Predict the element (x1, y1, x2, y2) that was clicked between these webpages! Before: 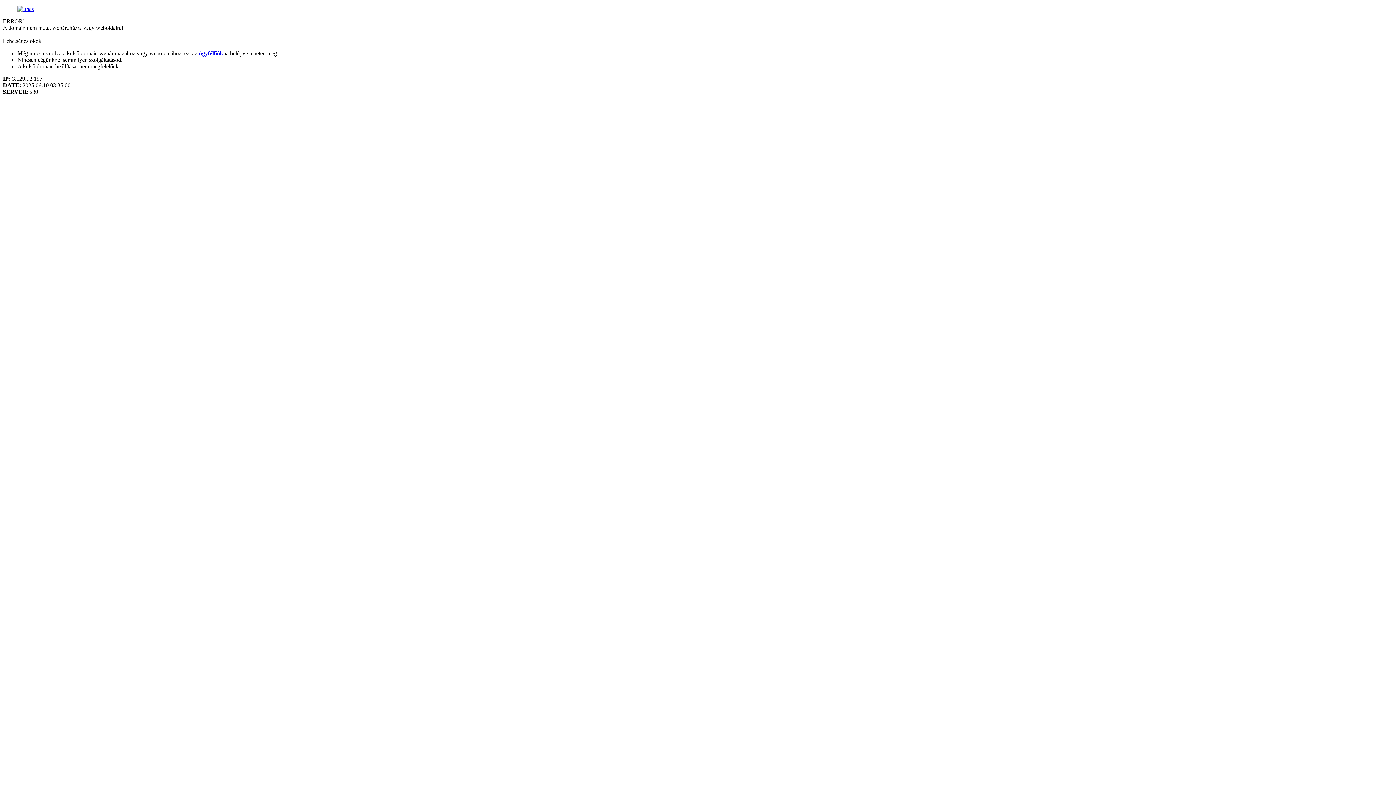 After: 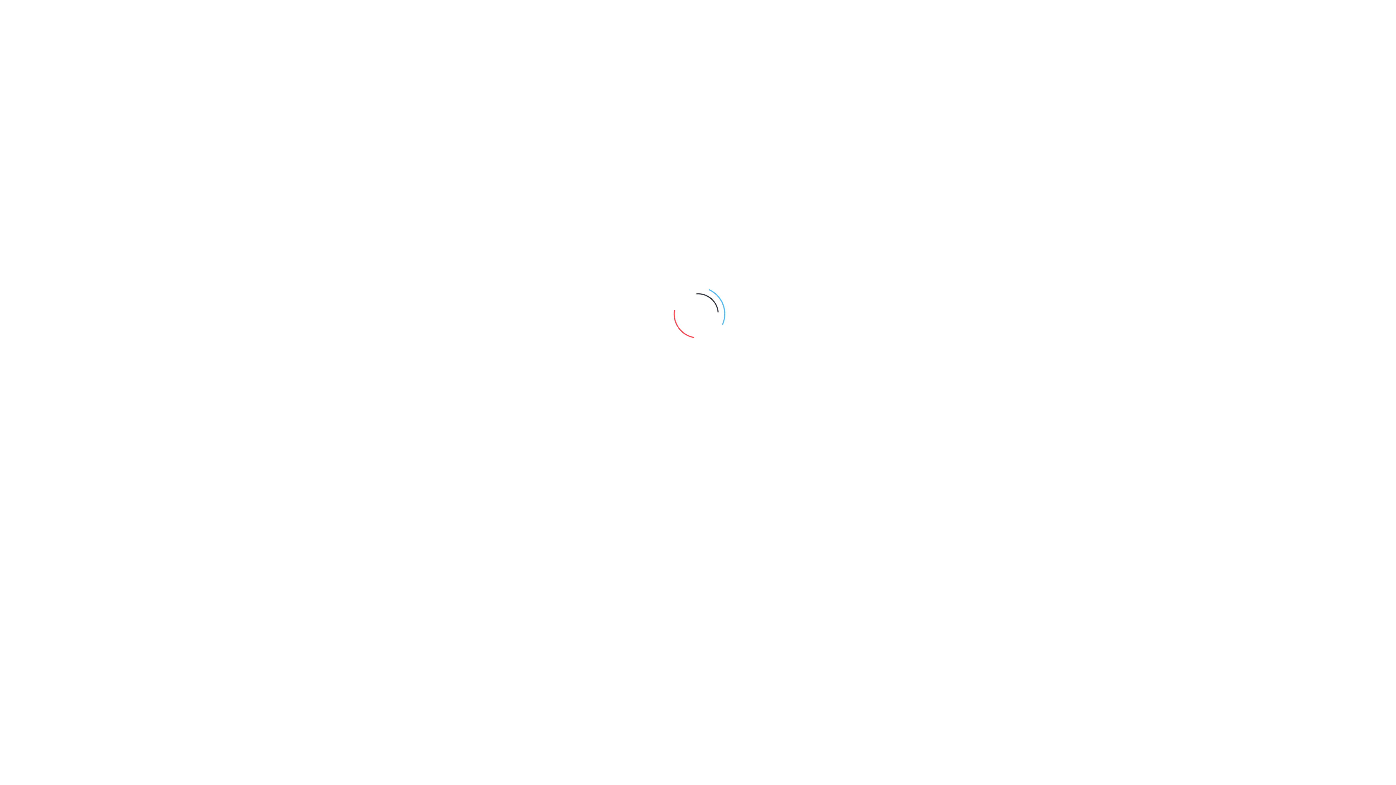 Action: bbox: (198, 50, 223, 56) label: ügyfélfiók